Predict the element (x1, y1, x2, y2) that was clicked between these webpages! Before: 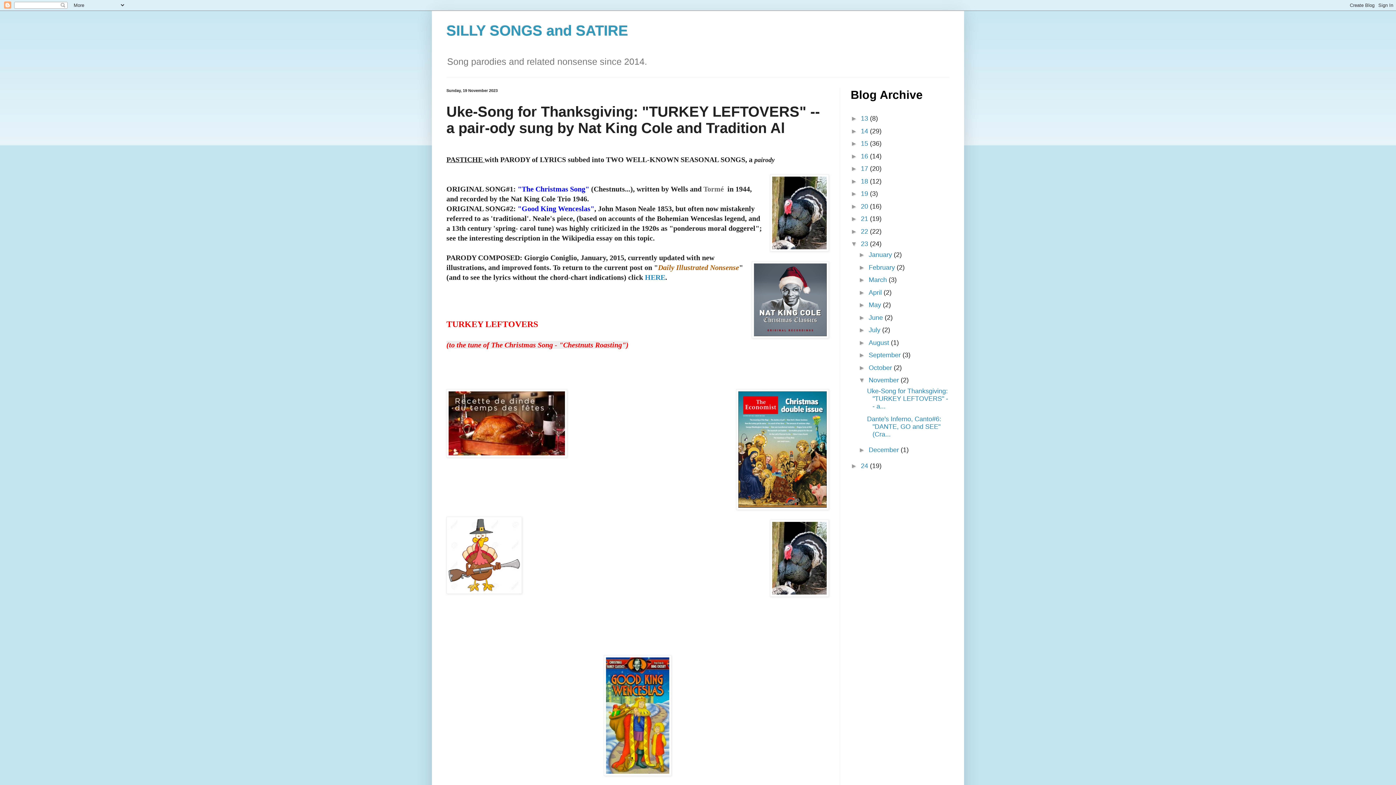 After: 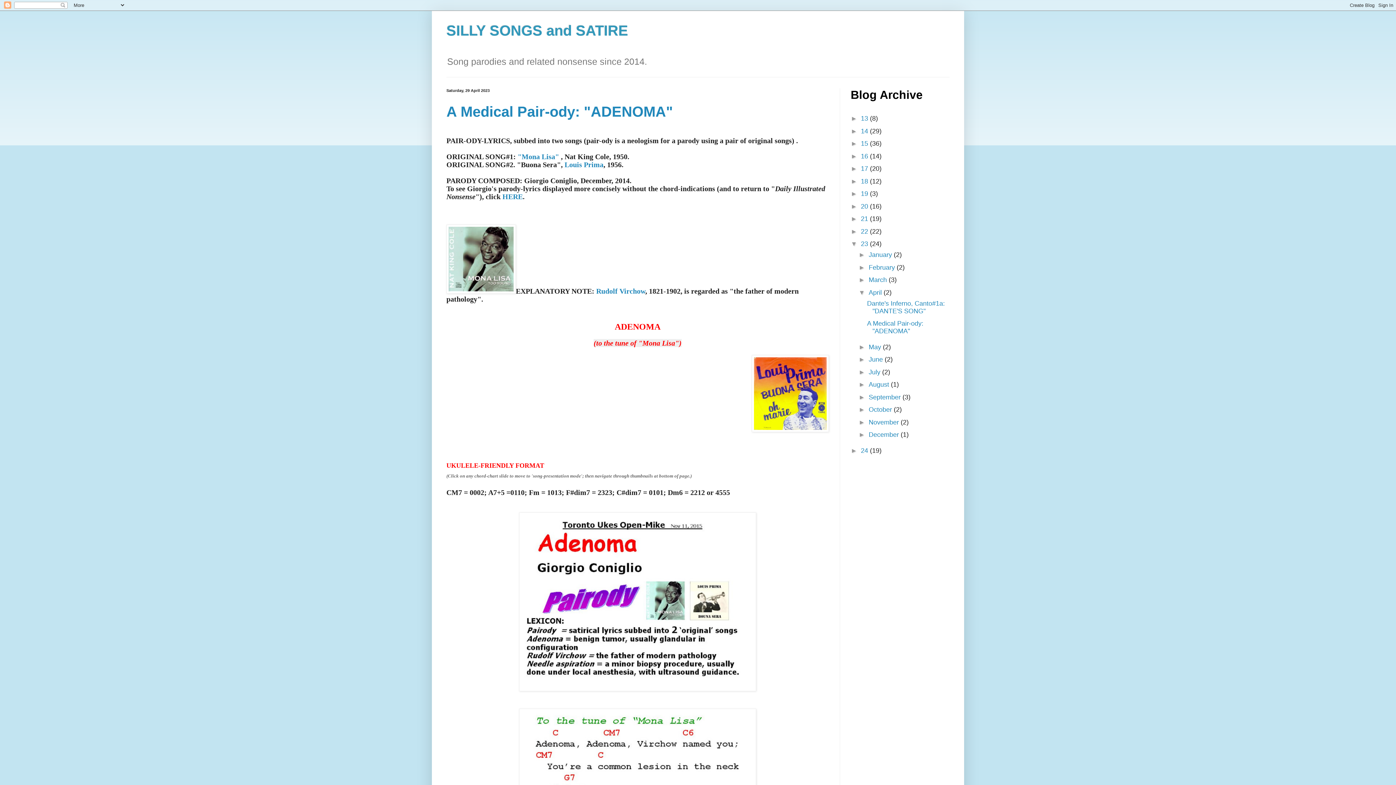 Action: bbox: (868, 288, 883, 296) label: April 